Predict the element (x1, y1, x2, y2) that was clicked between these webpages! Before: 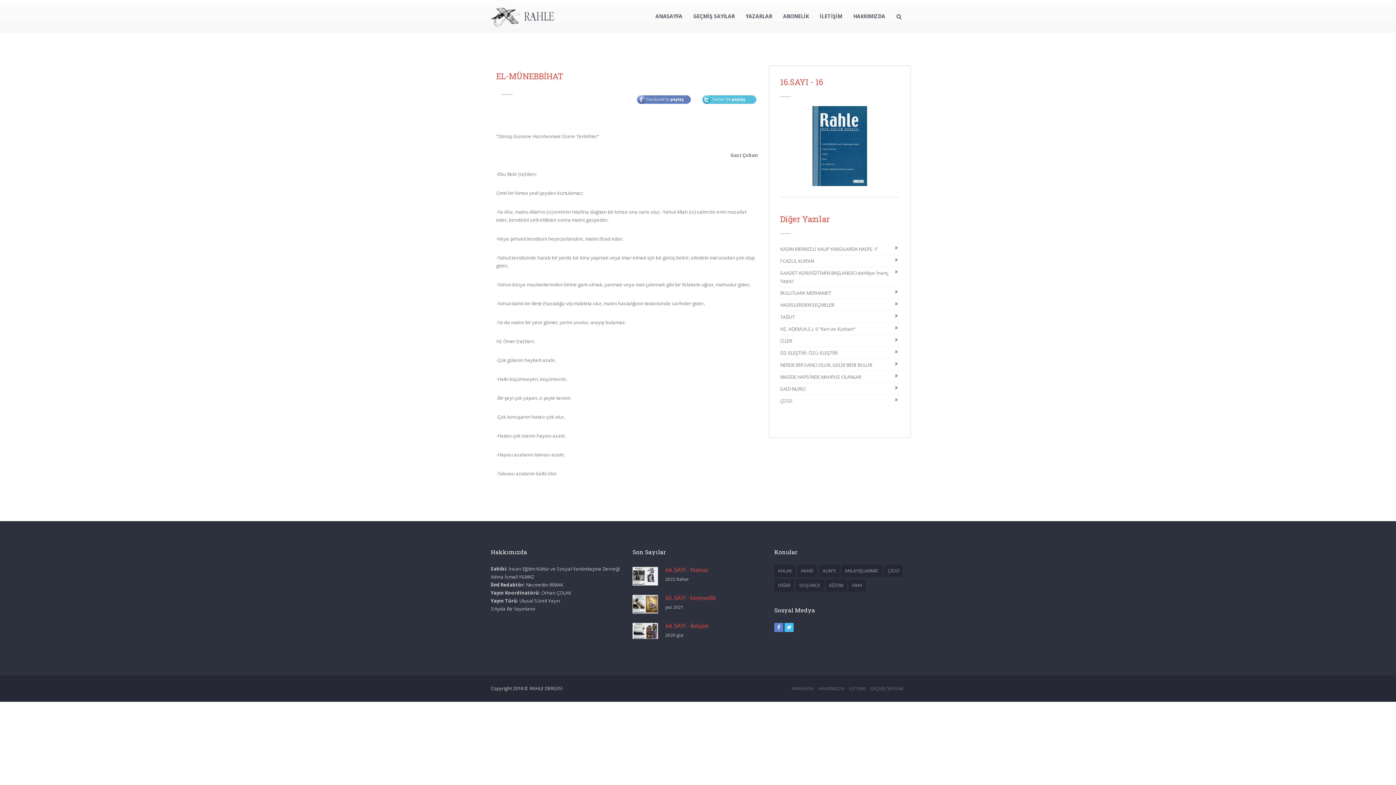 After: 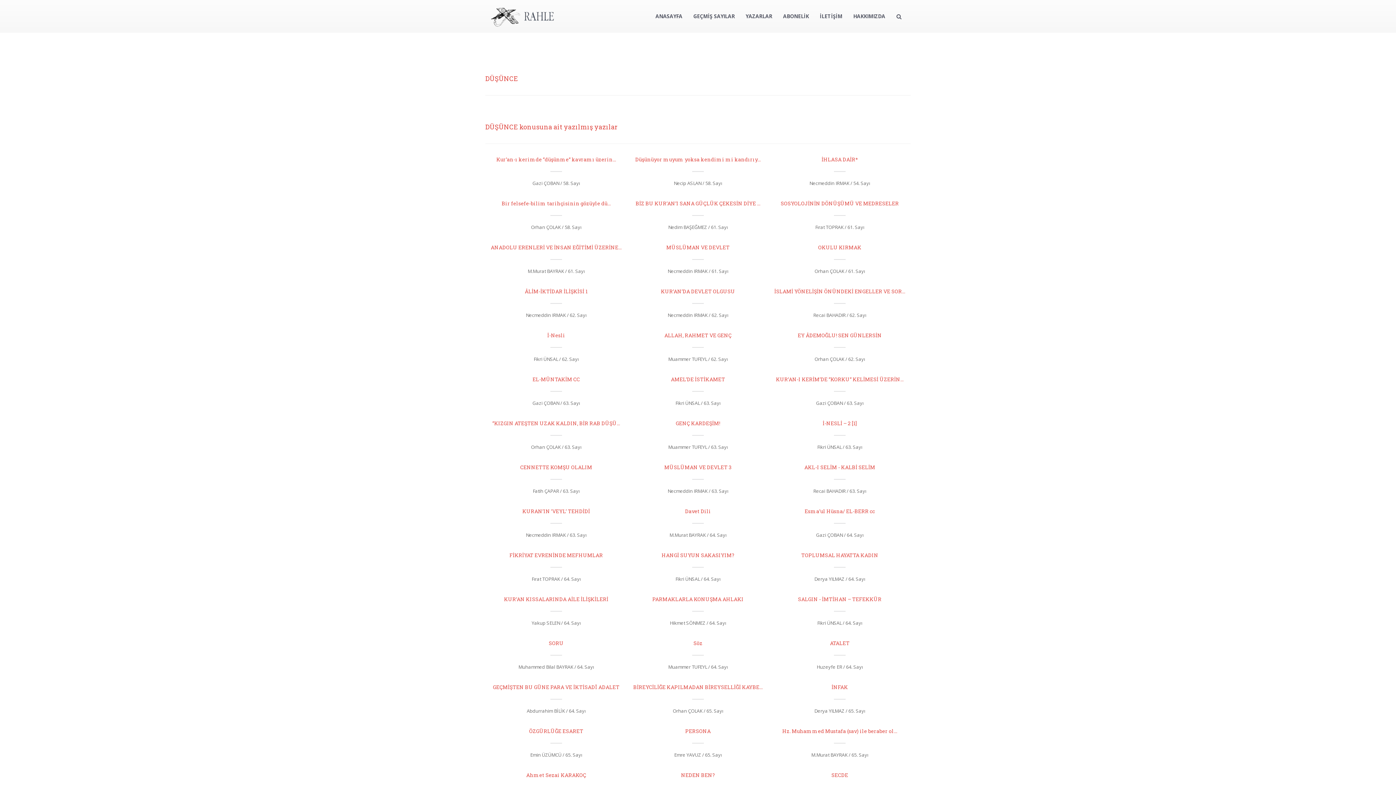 Action: label: DÜŞÜNCE bbox: (796, 579, 824, 592)